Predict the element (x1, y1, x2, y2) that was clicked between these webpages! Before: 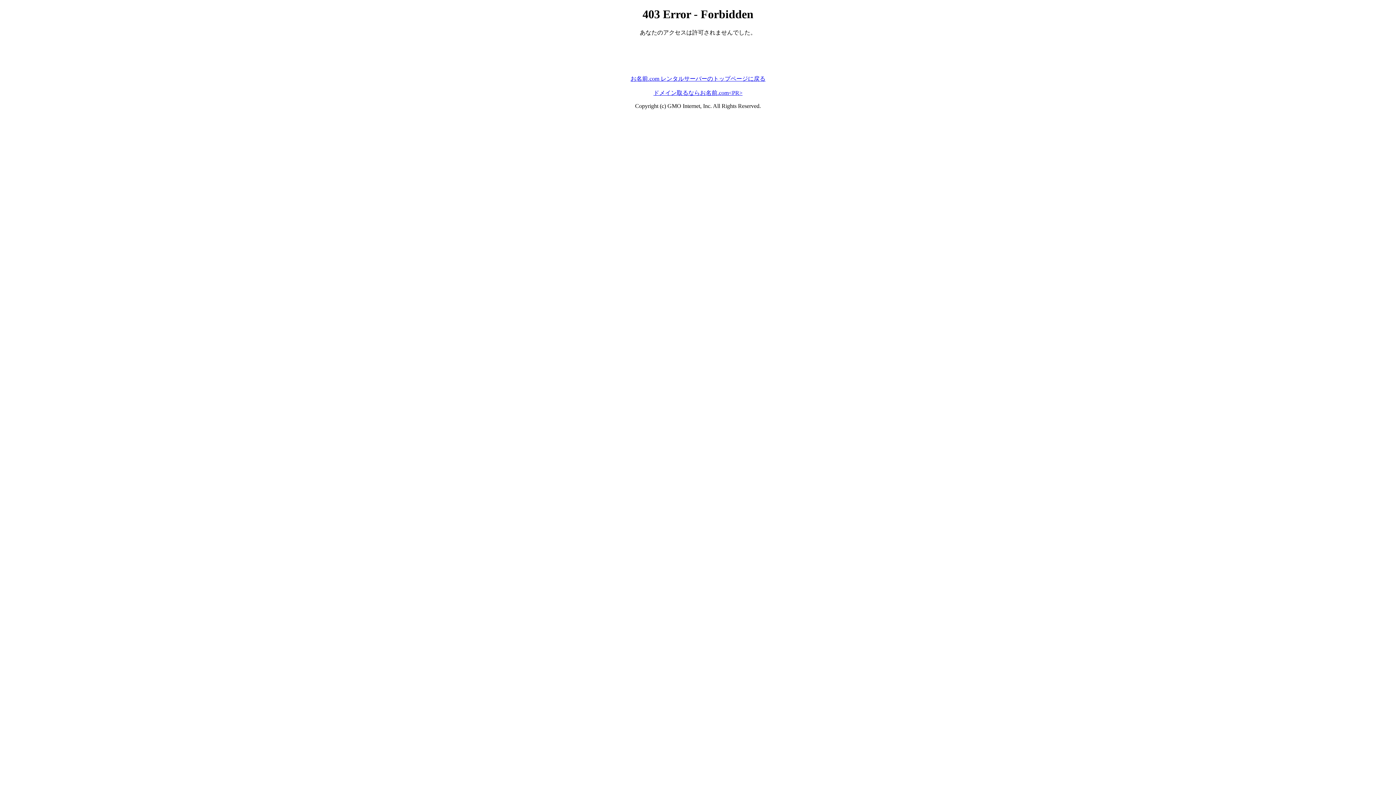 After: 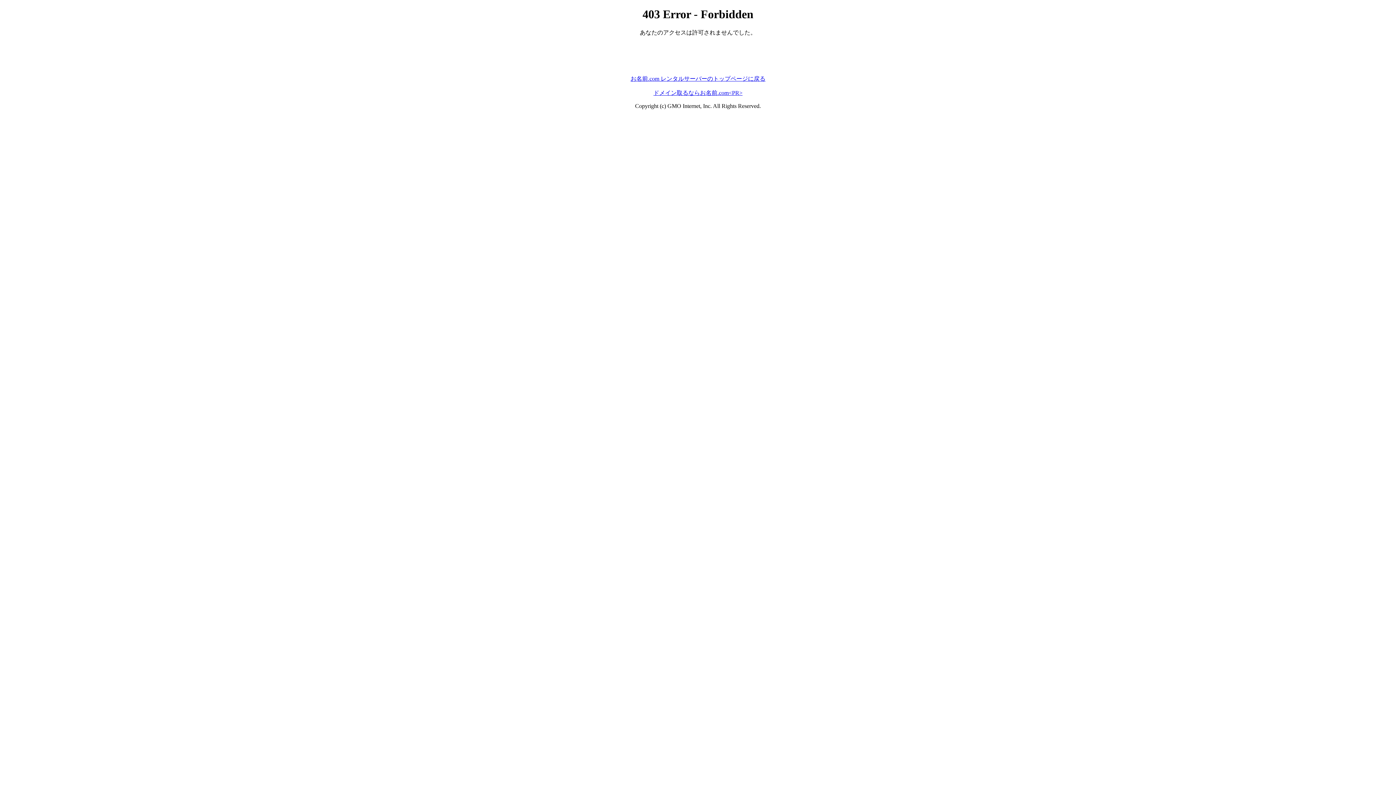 Action: label: ドメイン取るならお名前.com<PR> bbox: (653, 89, 742, 95)